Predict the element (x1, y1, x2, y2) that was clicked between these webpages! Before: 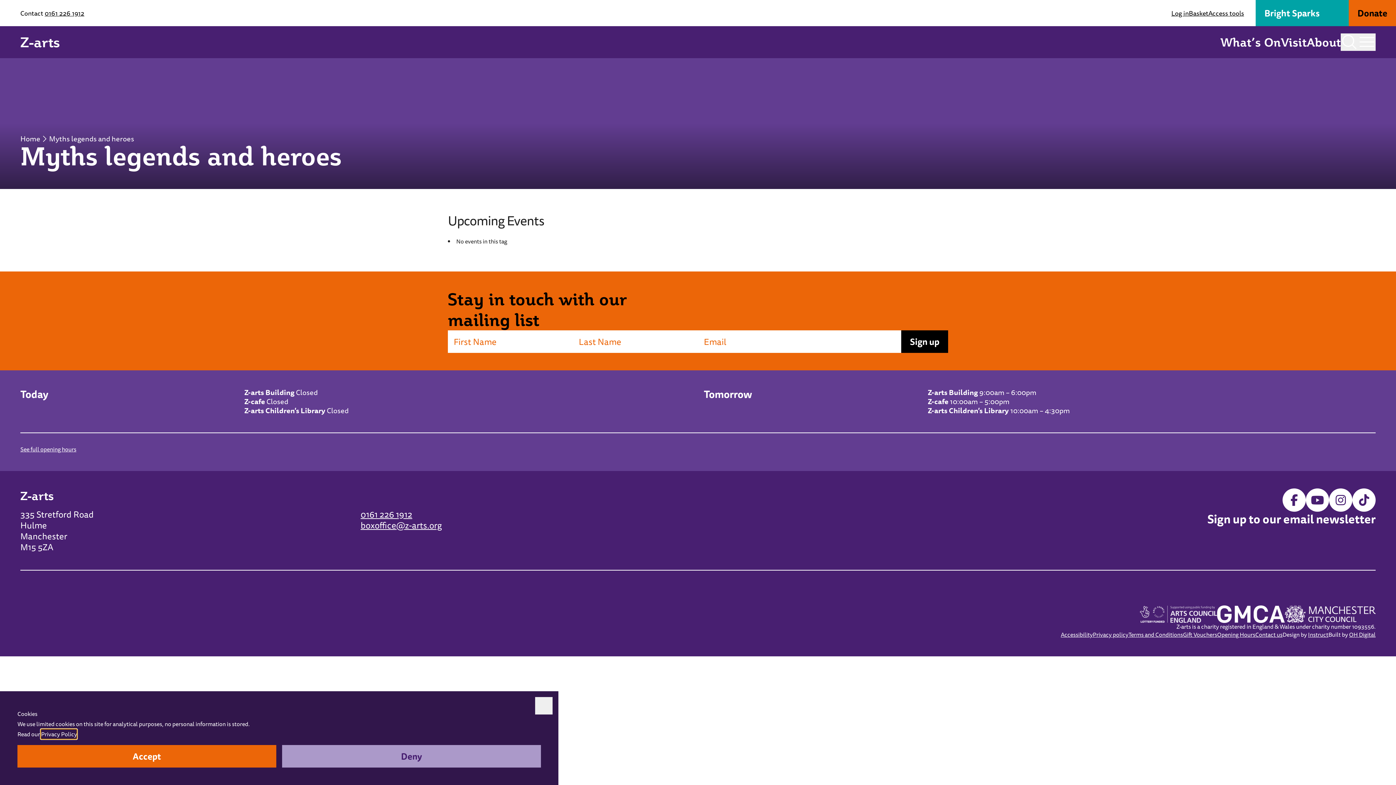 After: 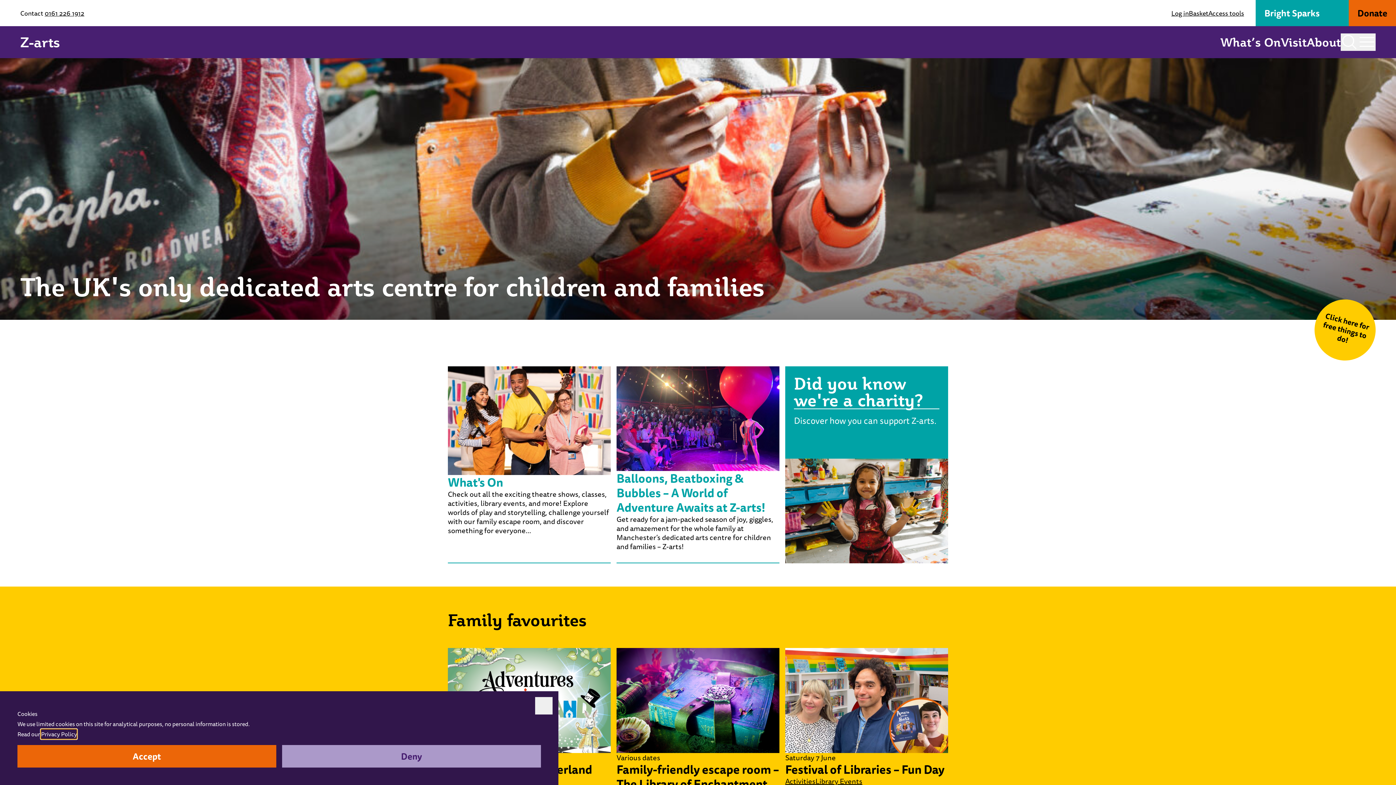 Action: label: Z-arts bbox: (20, 35, 60, 49)